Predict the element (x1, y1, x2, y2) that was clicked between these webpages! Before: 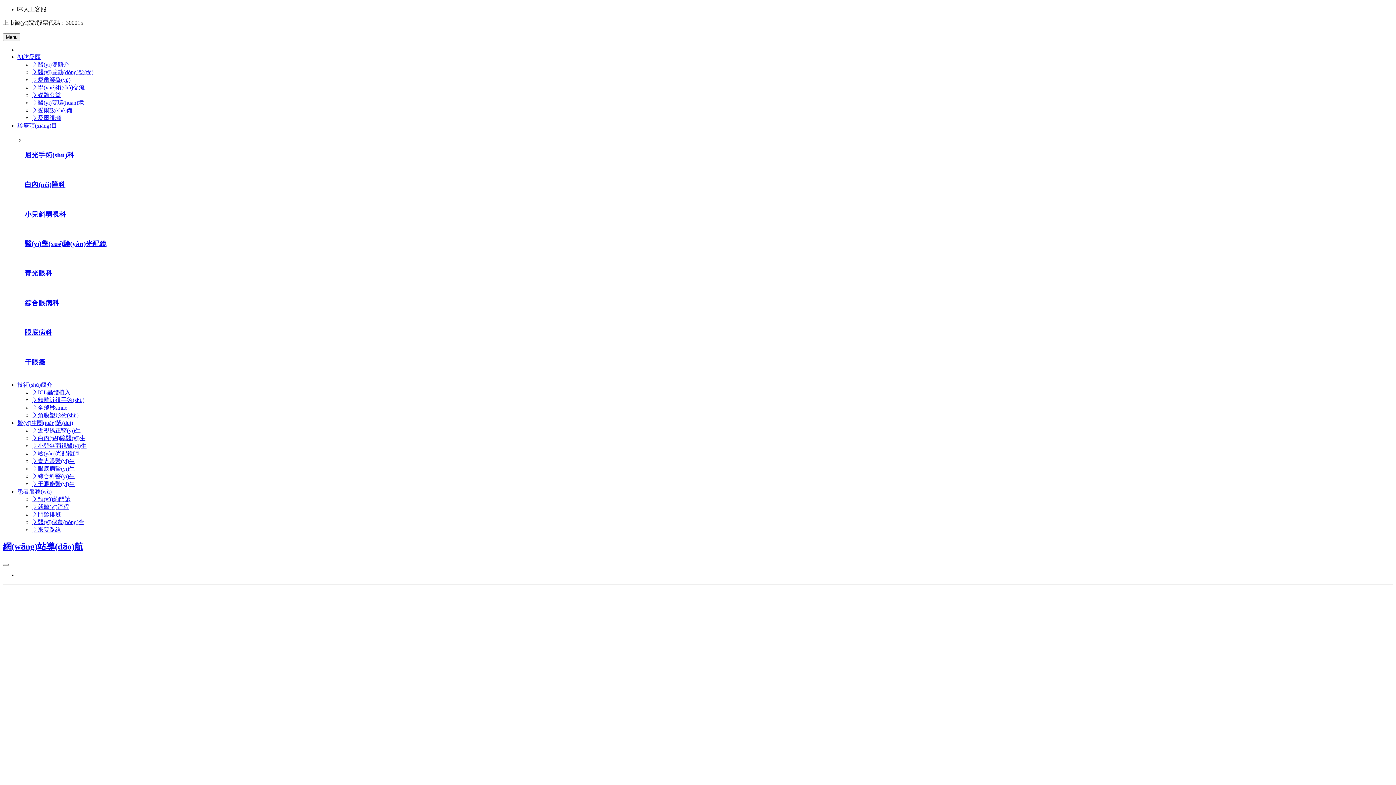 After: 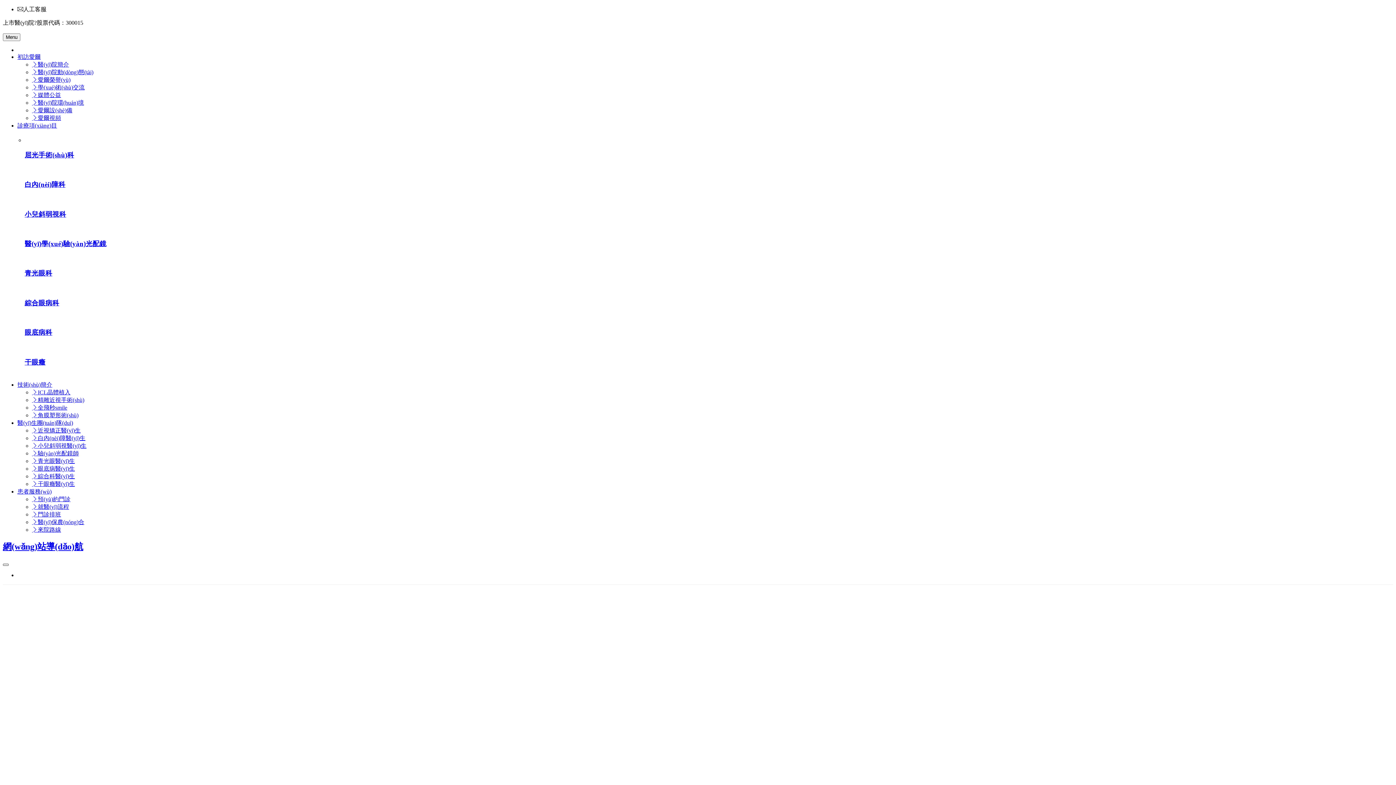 Action: bbox: (2, 564, 8, 566)